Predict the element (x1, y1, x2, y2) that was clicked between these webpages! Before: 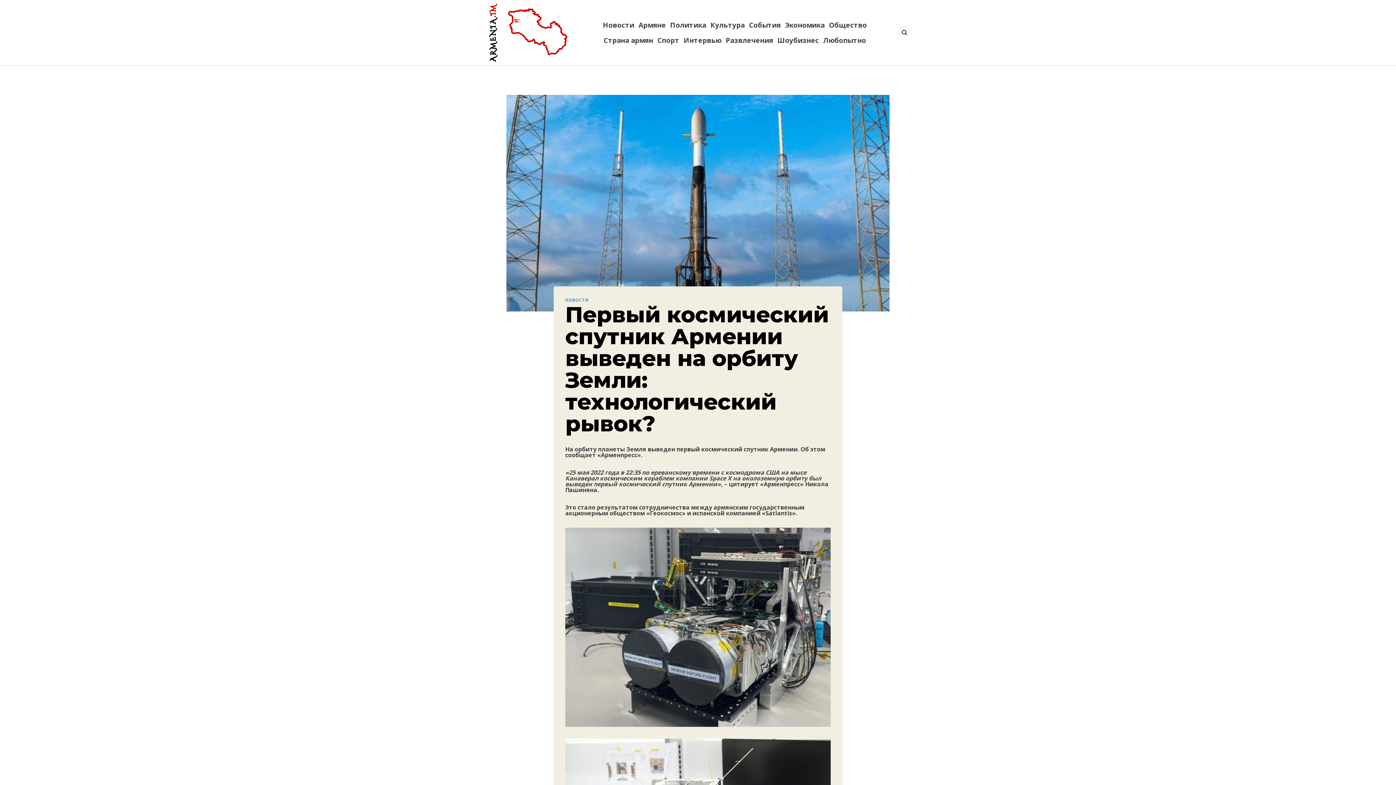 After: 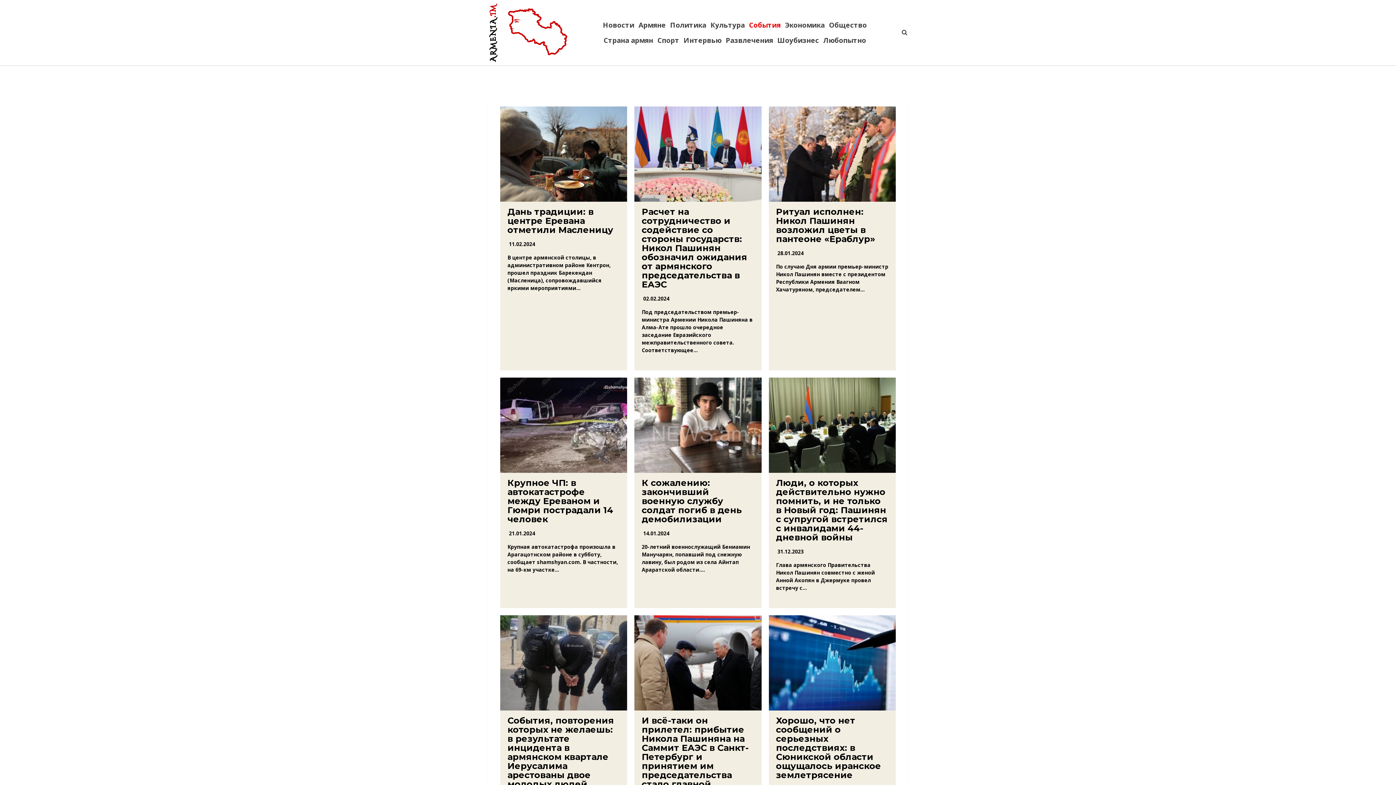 Action: label: События bbox: (747, 17, 783, 32)